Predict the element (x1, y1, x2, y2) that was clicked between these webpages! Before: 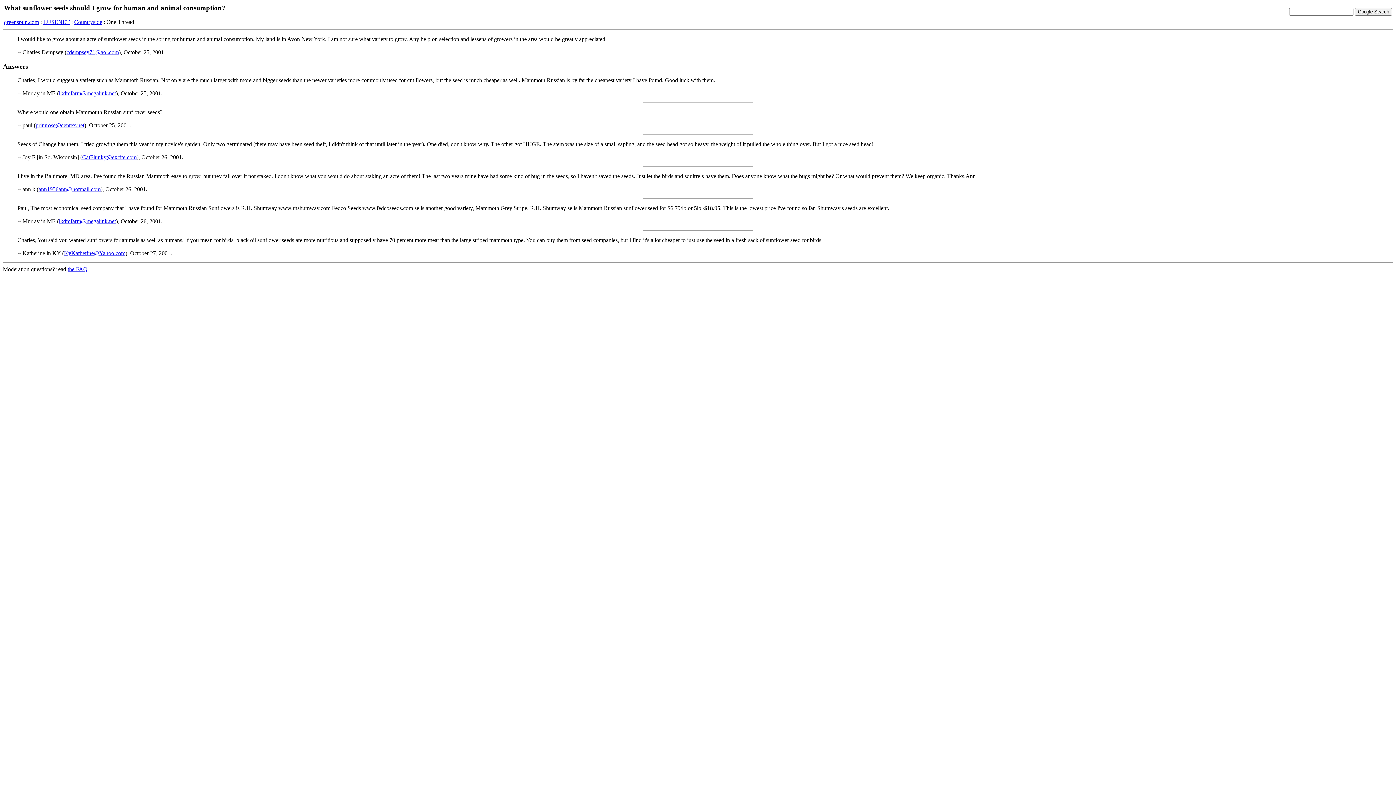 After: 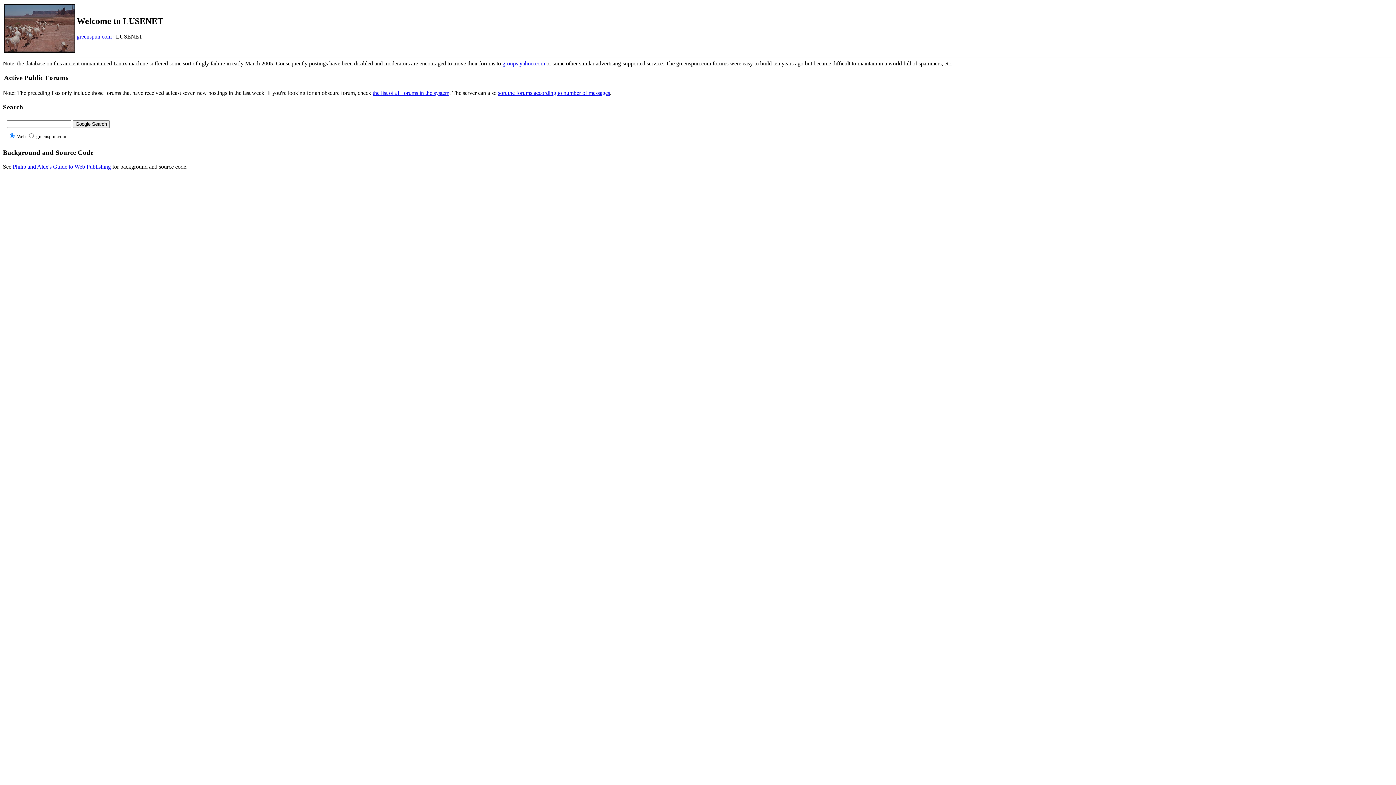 Action: bbox: (43, 18, 69, 24) label: LUSENET